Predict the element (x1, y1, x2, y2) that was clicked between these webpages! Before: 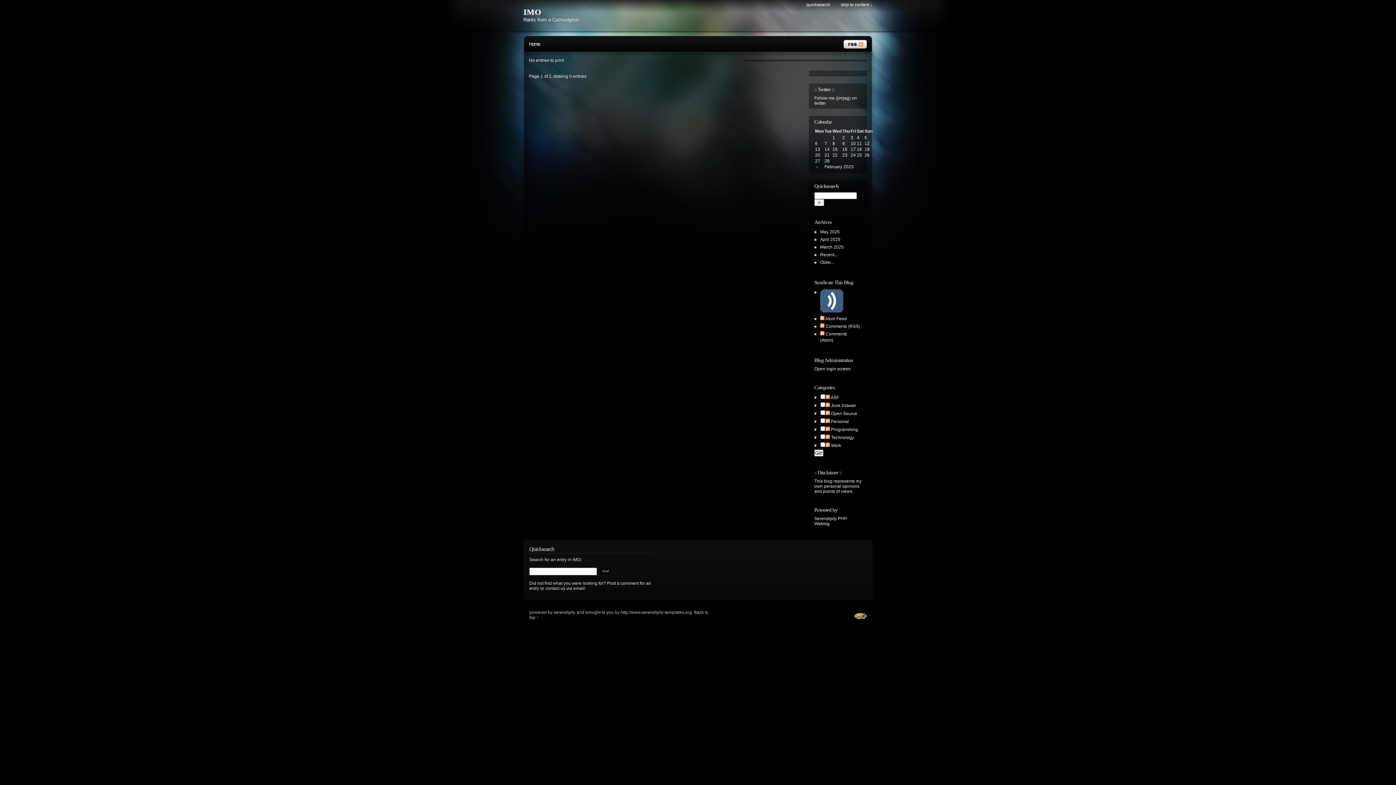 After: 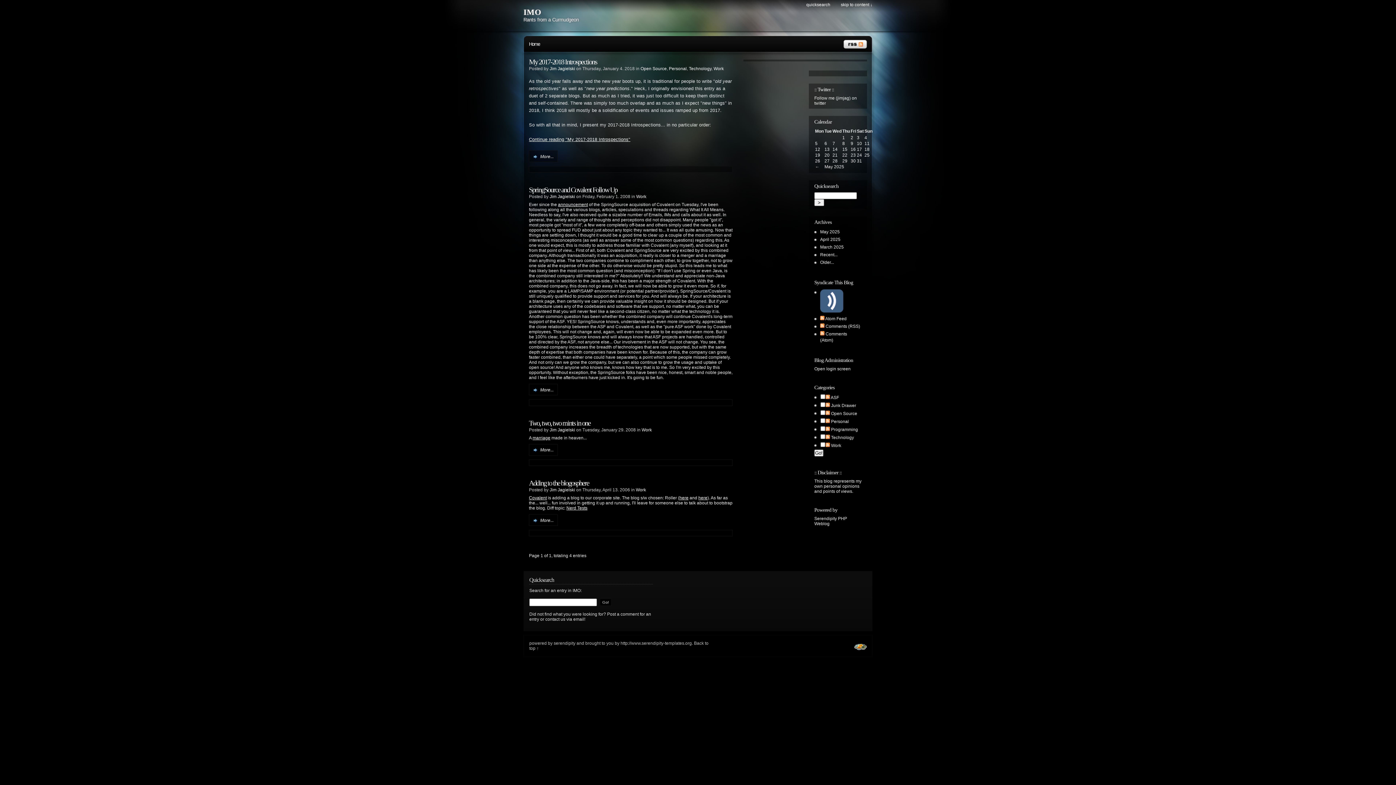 Action: bbox: (831, 443, 841, 448) label: Work